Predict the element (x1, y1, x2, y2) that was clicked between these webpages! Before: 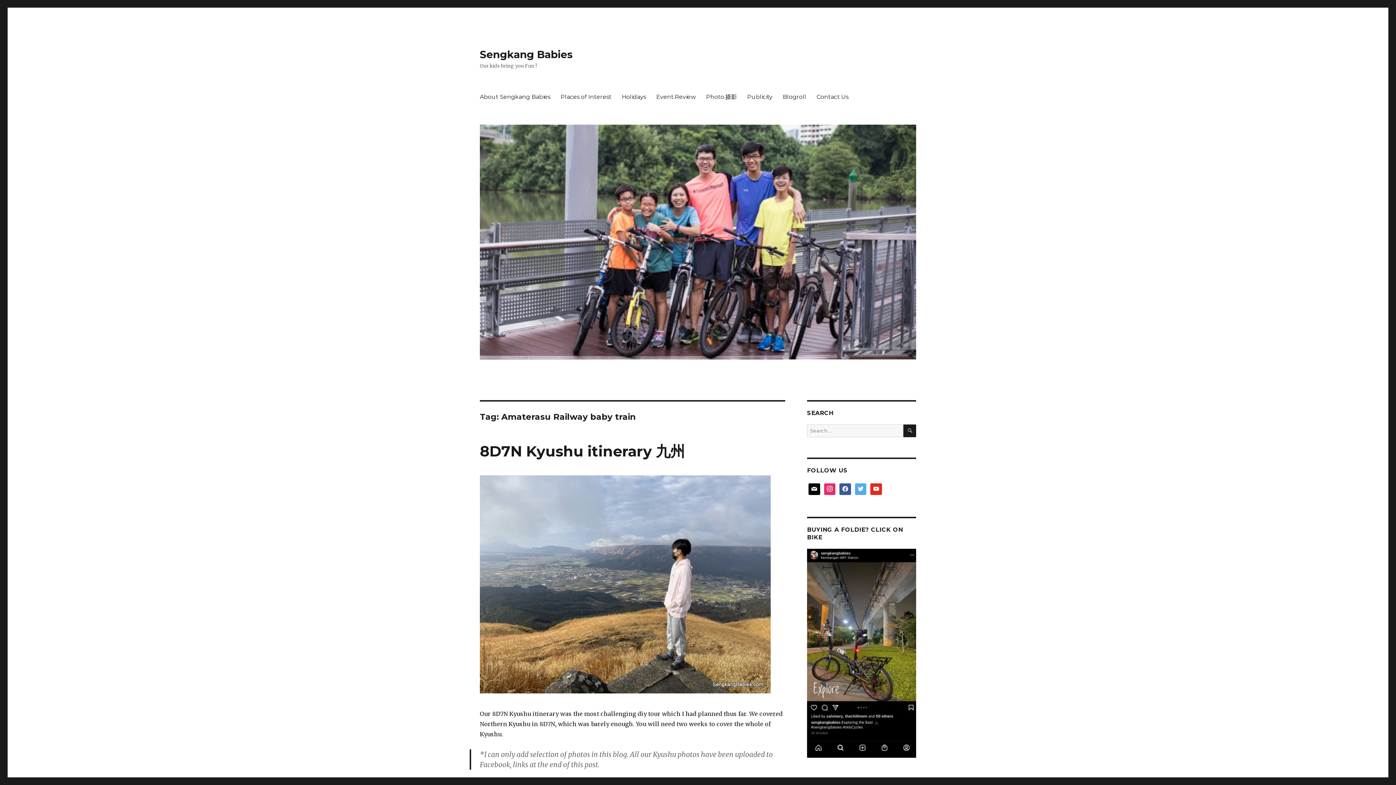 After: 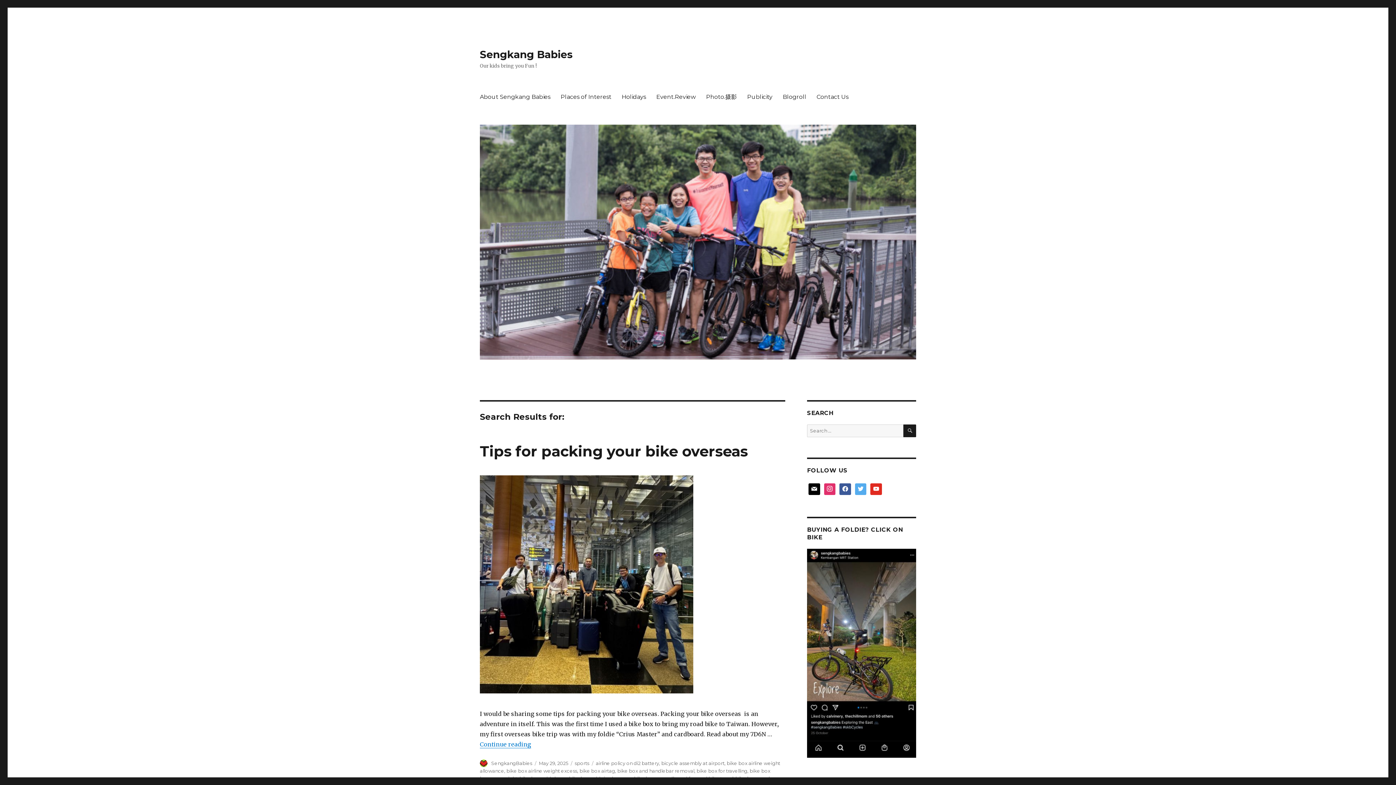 Action: bbox: (903, 424, 916, 437) label: SEARCH